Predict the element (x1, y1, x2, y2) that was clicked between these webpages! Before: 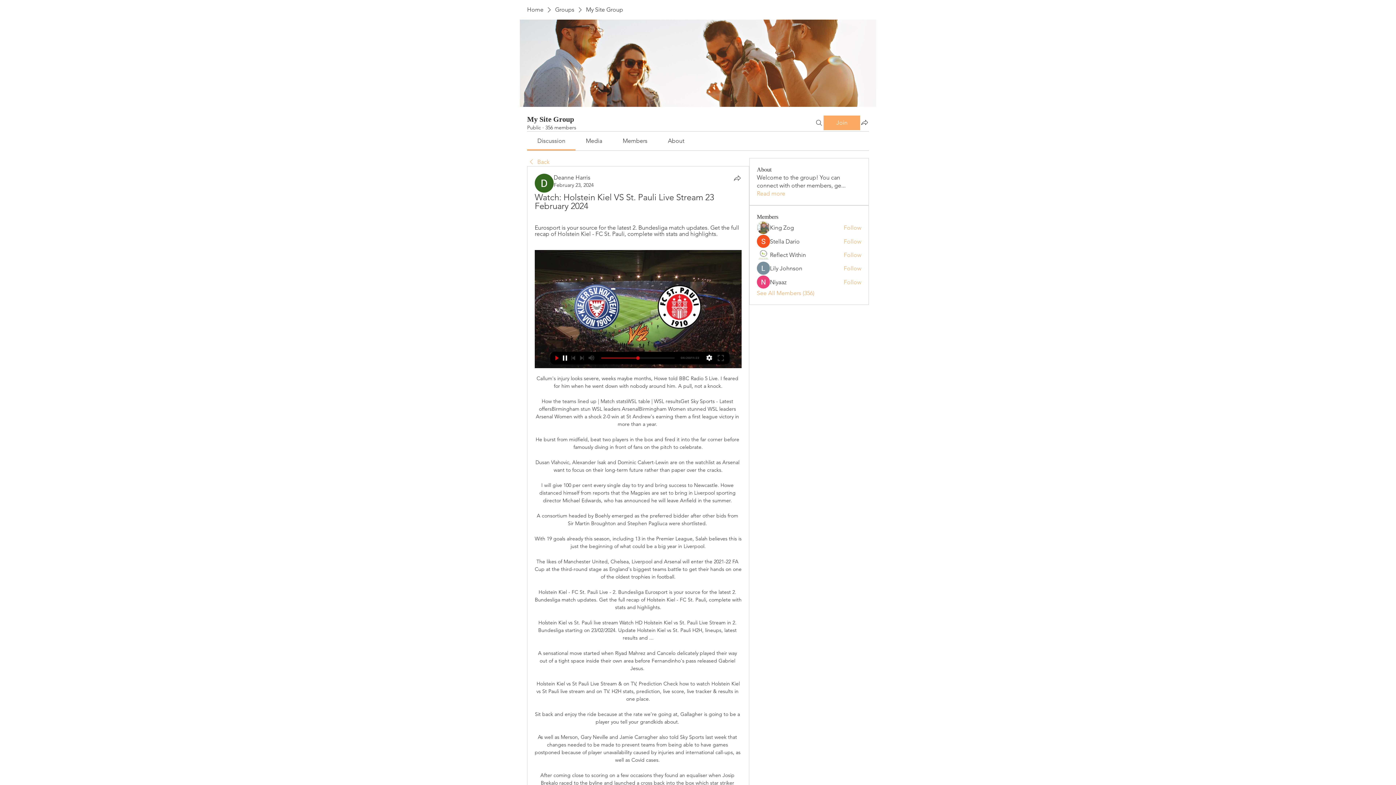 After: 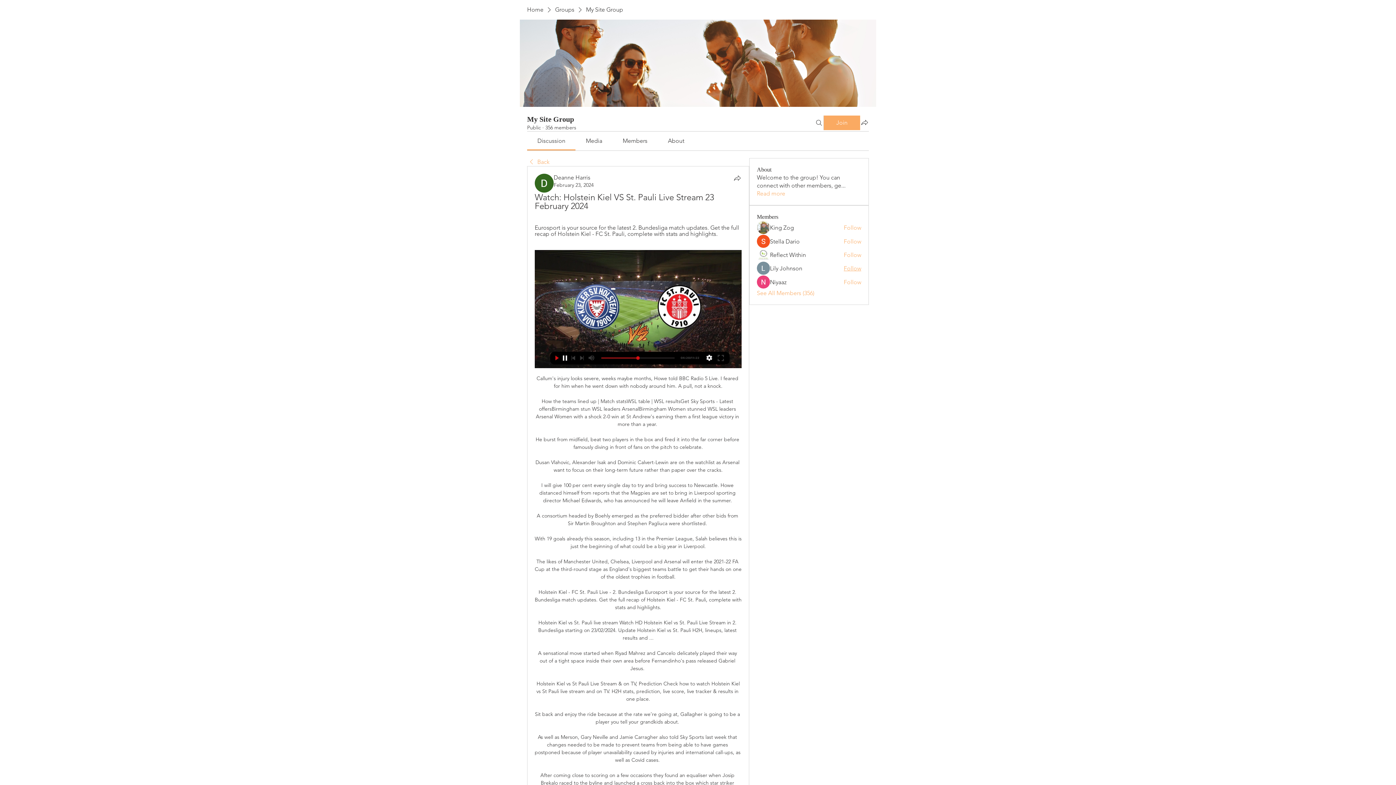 Action: label: Follow bbox: (843, 264, 861, 272)